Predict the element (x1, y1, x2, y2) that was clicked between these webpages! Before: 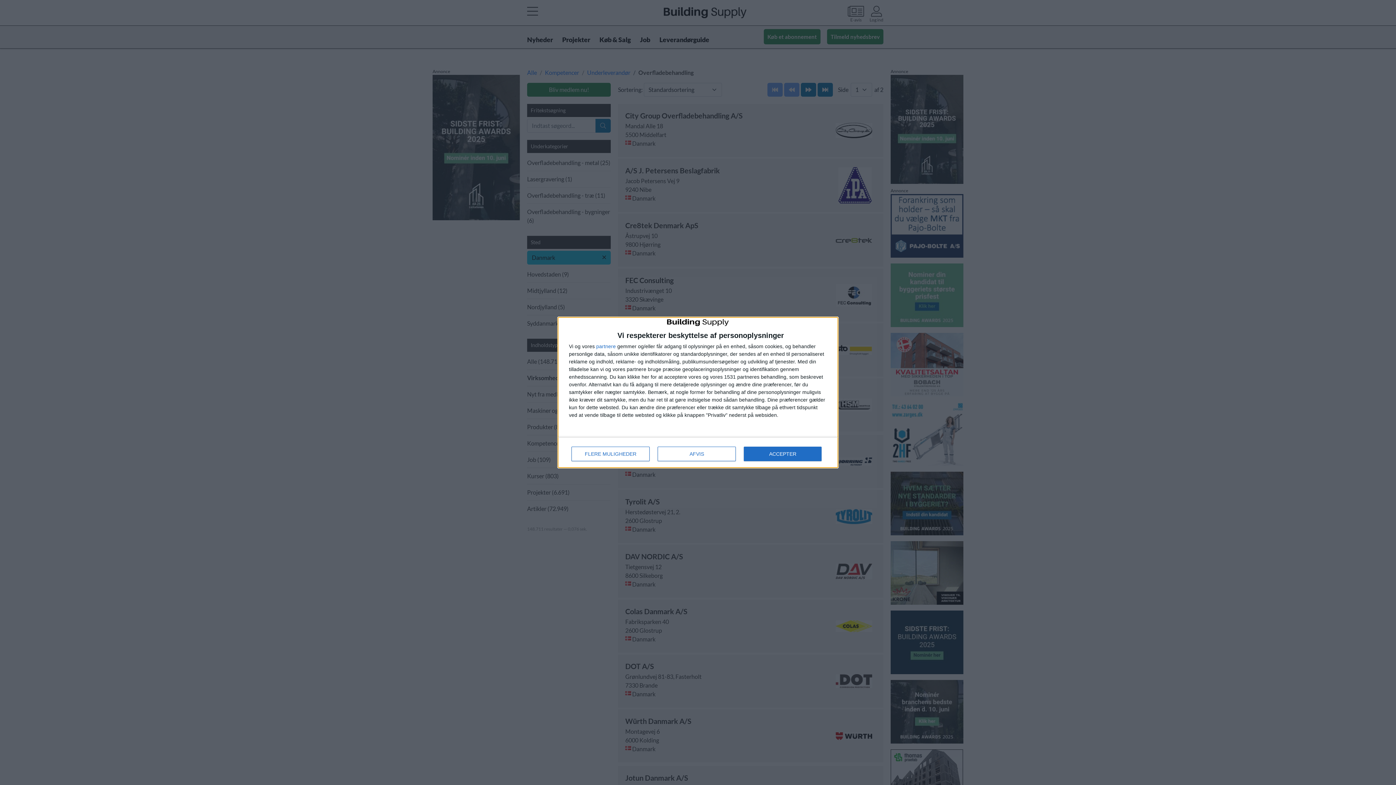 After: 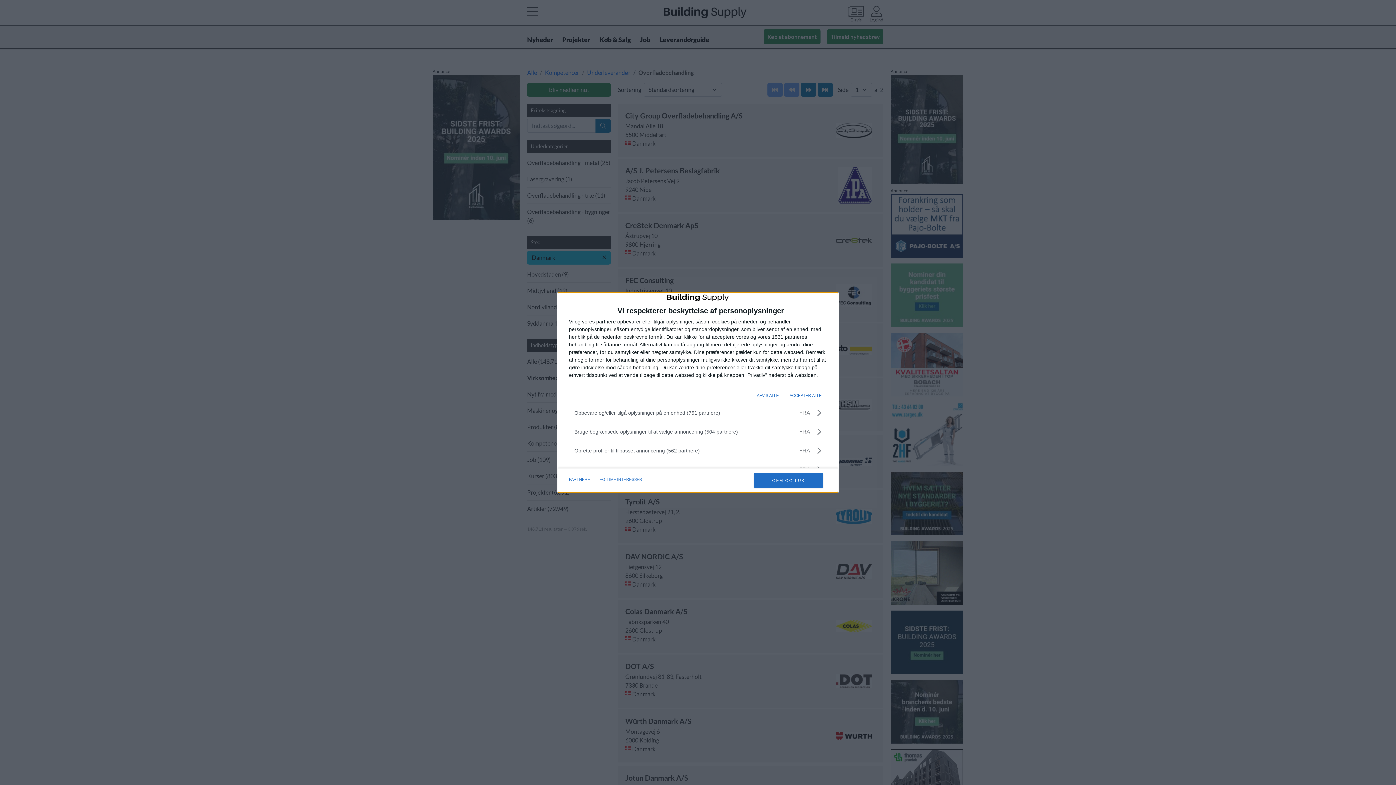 Action: label: FLERE MULIGHEDER bbox: (571, 446, 649, 461)